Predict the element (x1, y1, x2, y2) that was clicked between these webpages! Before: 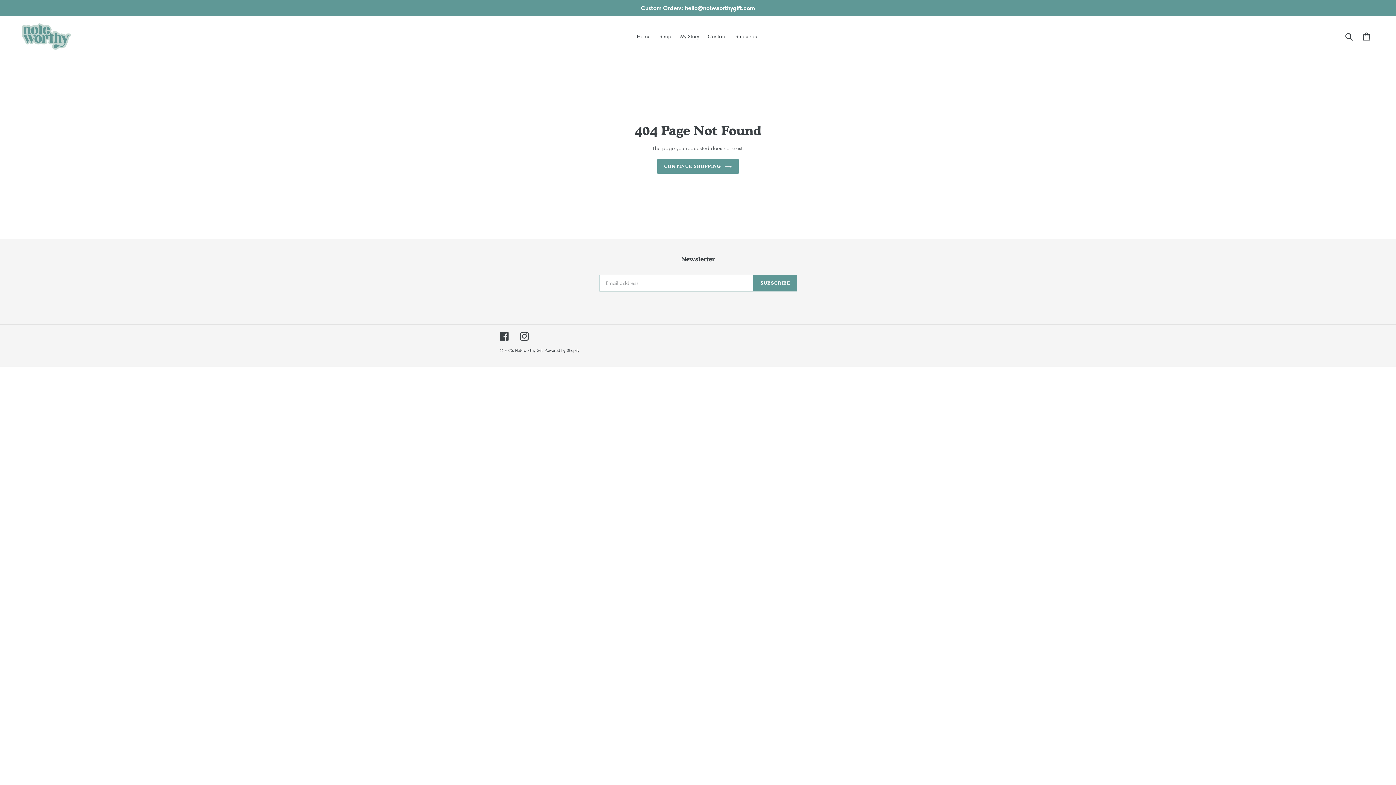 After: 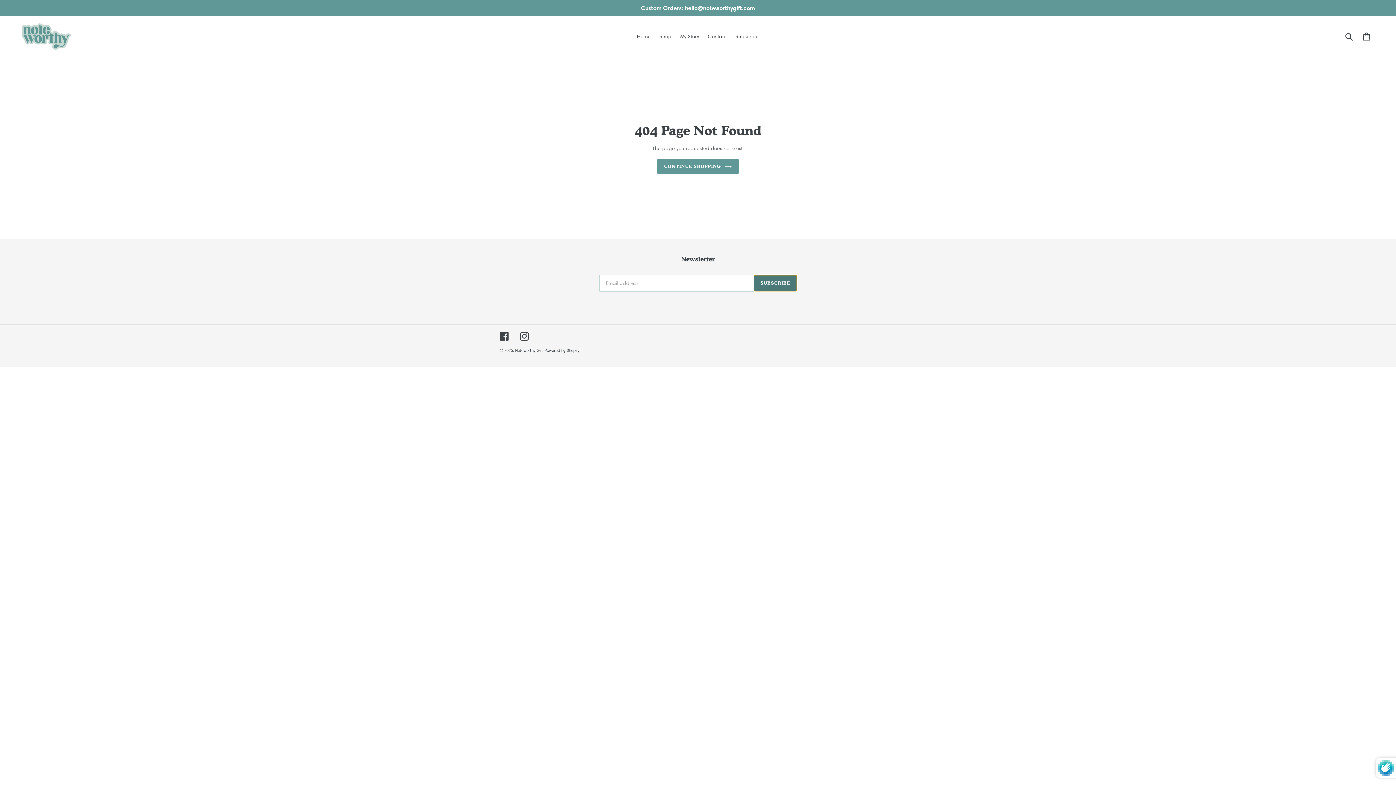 Action: bbox: (753, 274, 797, 291) label: SUBSCRIBE